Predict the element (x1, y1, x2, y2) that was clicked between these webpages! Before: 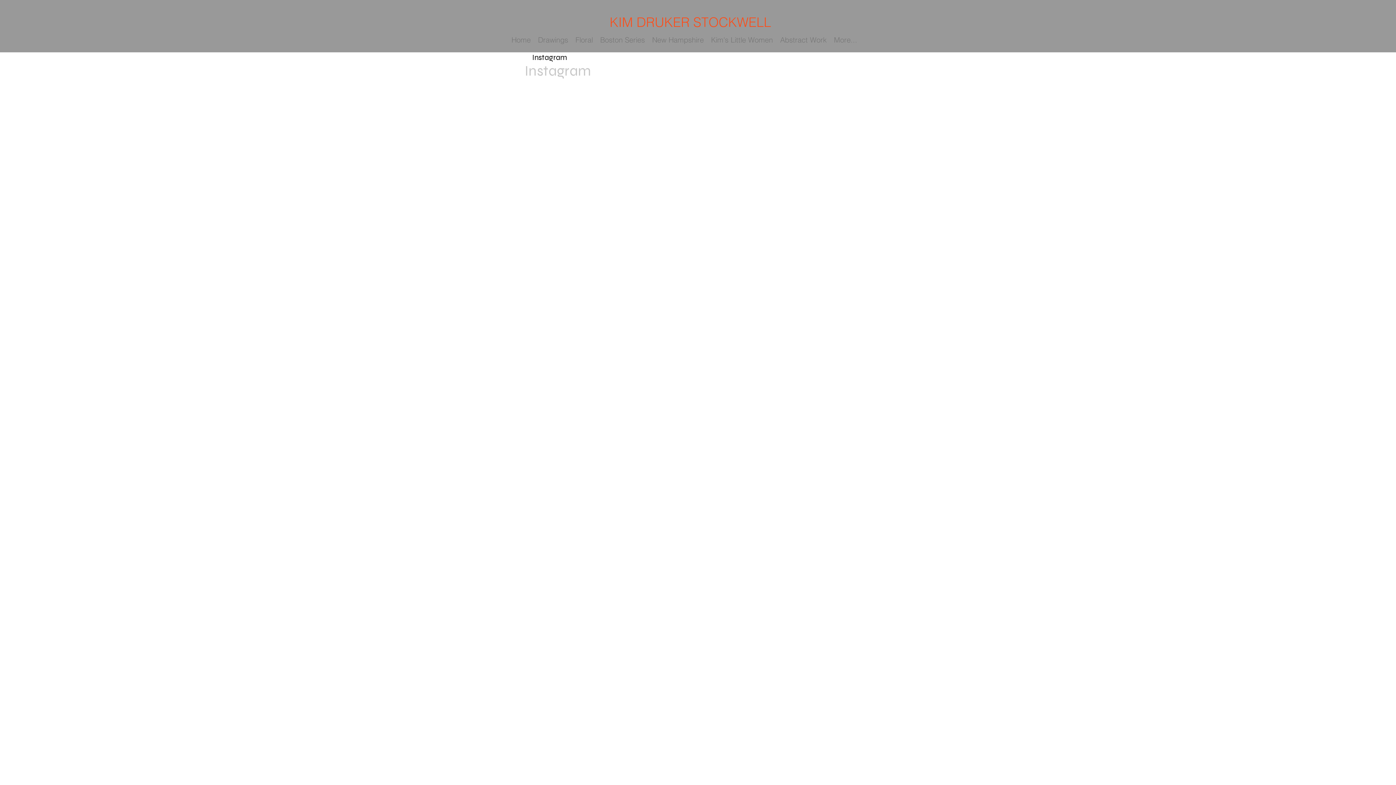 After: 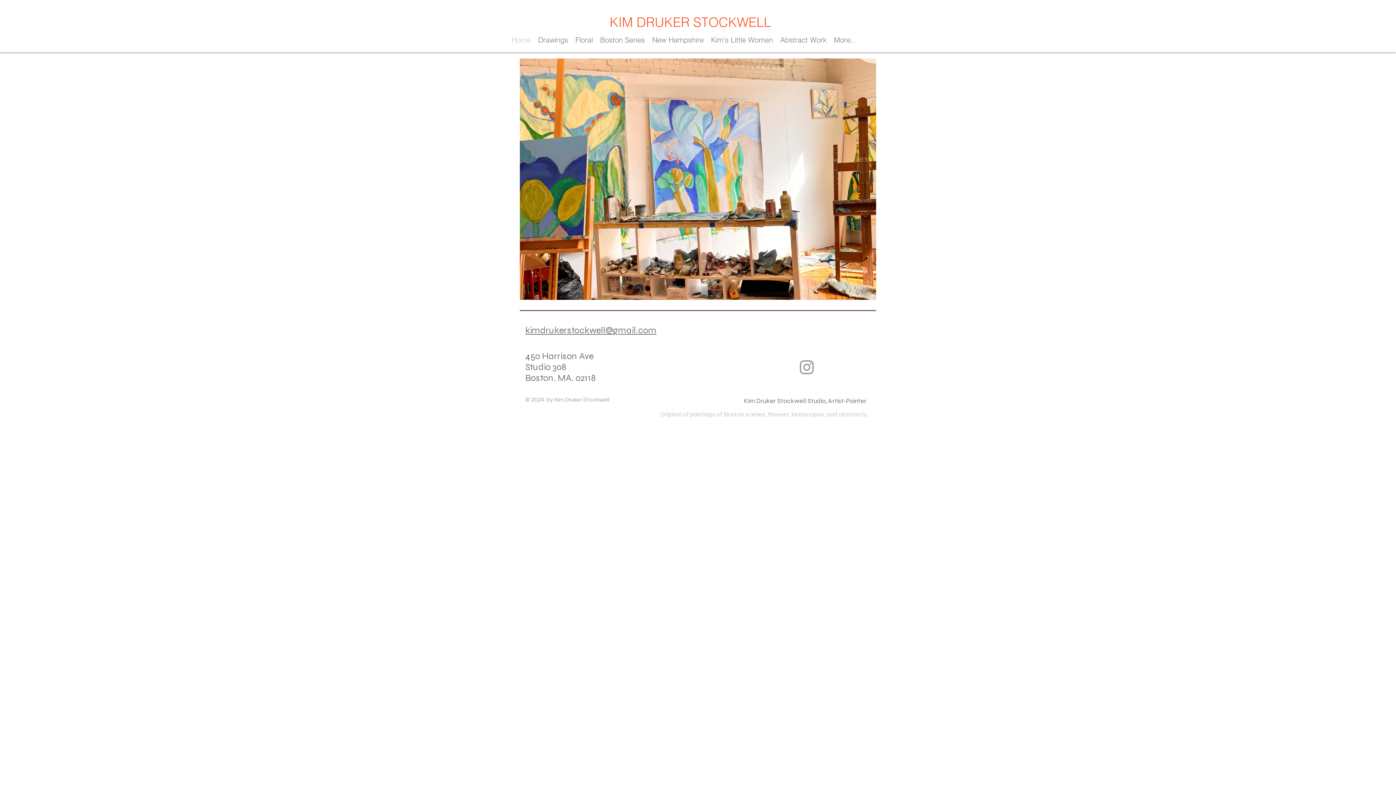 Action: label: Home bbox: (508, 30, 534, 49)